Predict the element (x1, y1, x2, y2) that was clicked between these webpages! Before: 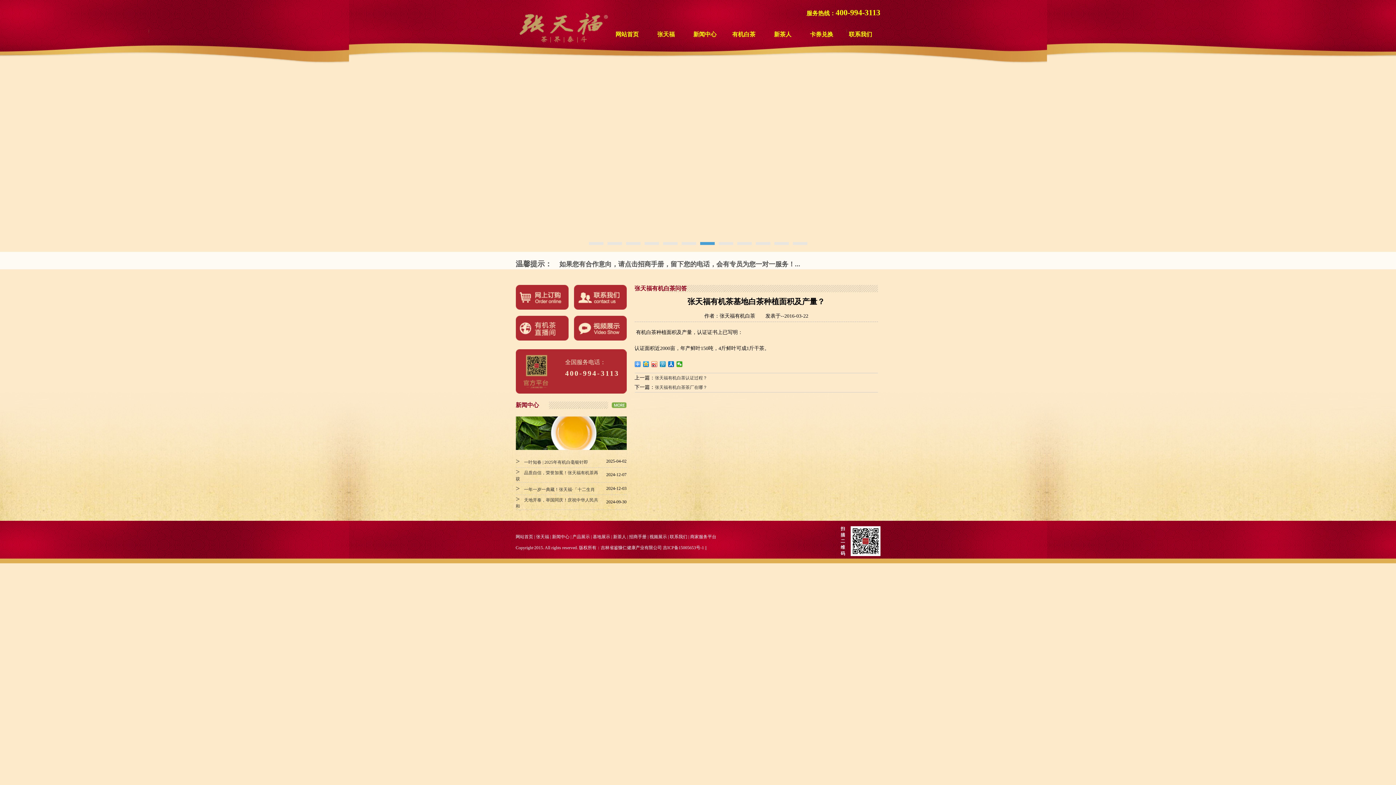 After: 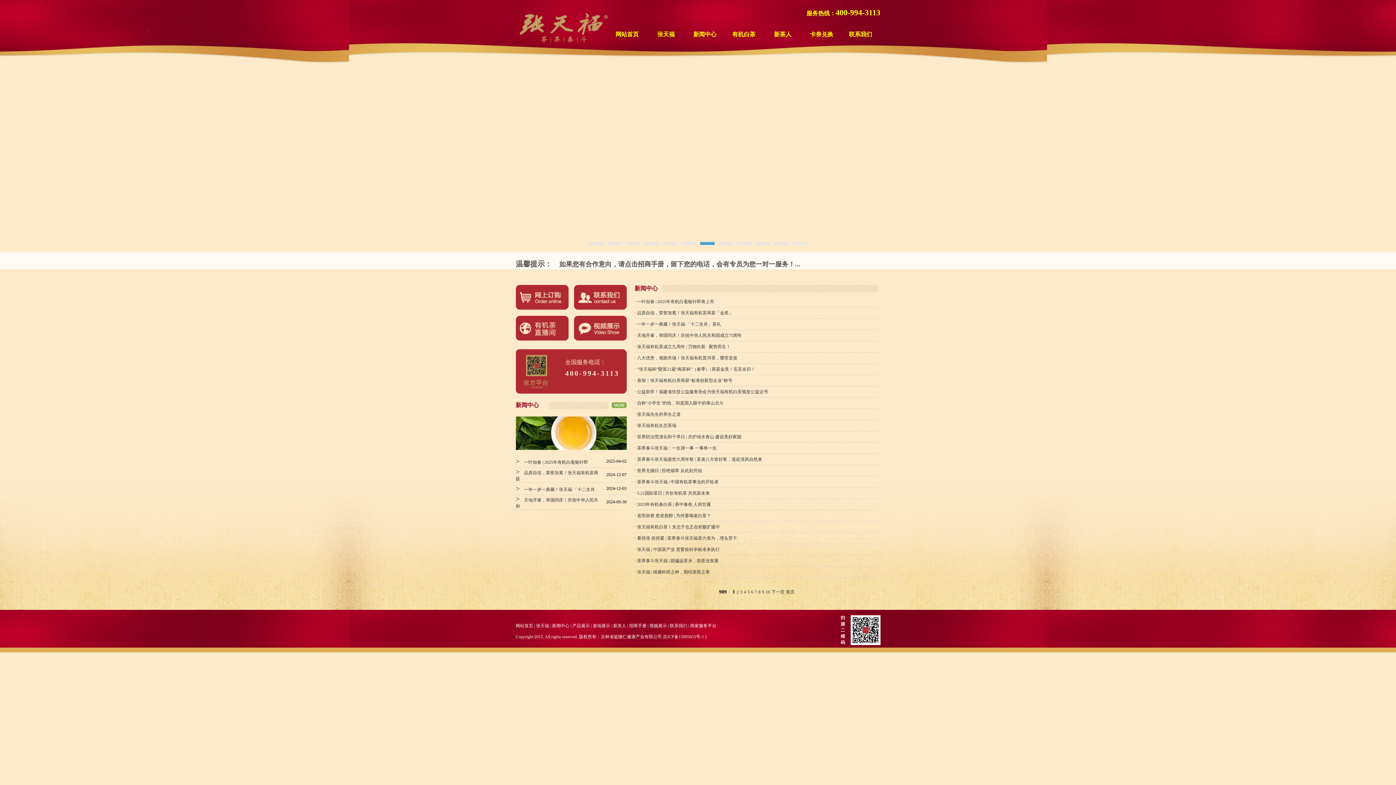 Action: label: 新闻中心 bbox: (685, 25, 724, 43)